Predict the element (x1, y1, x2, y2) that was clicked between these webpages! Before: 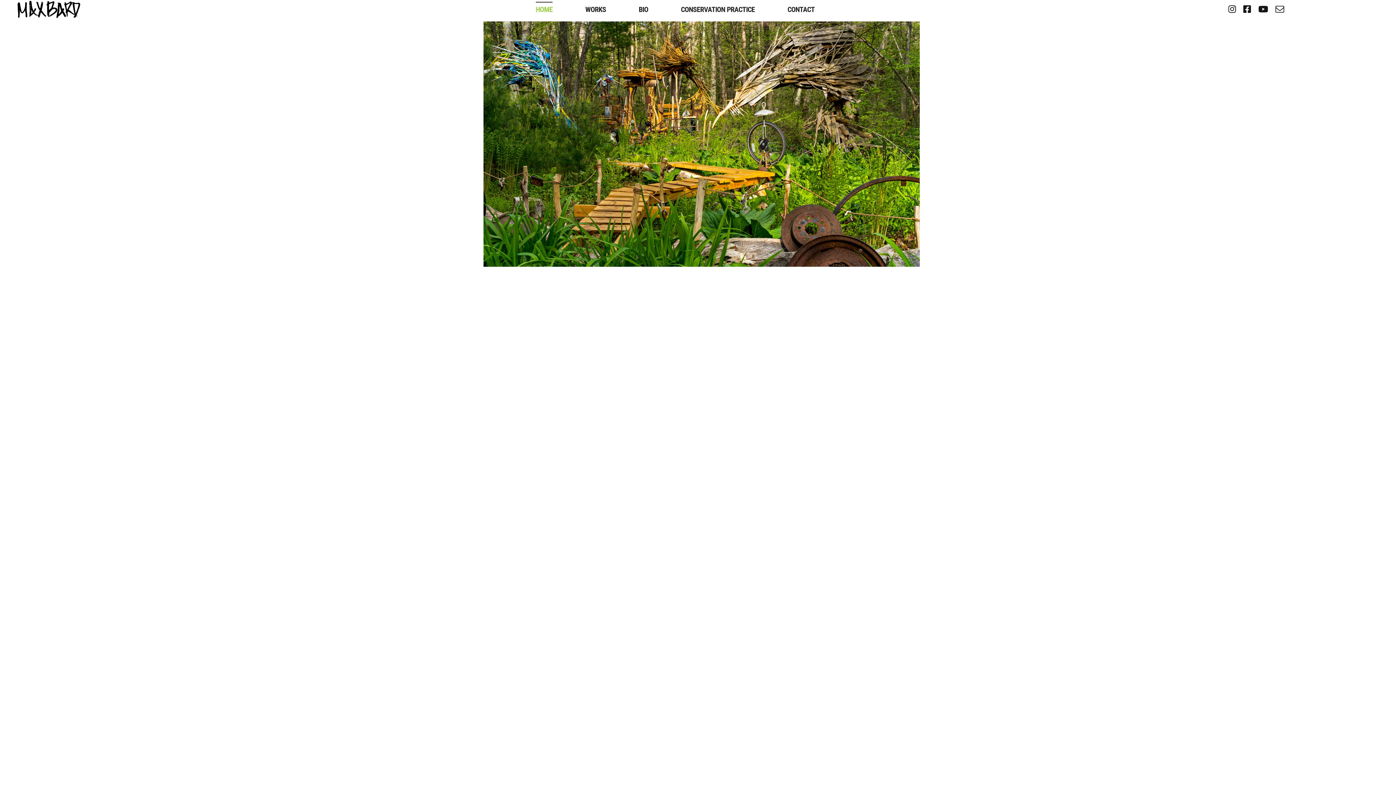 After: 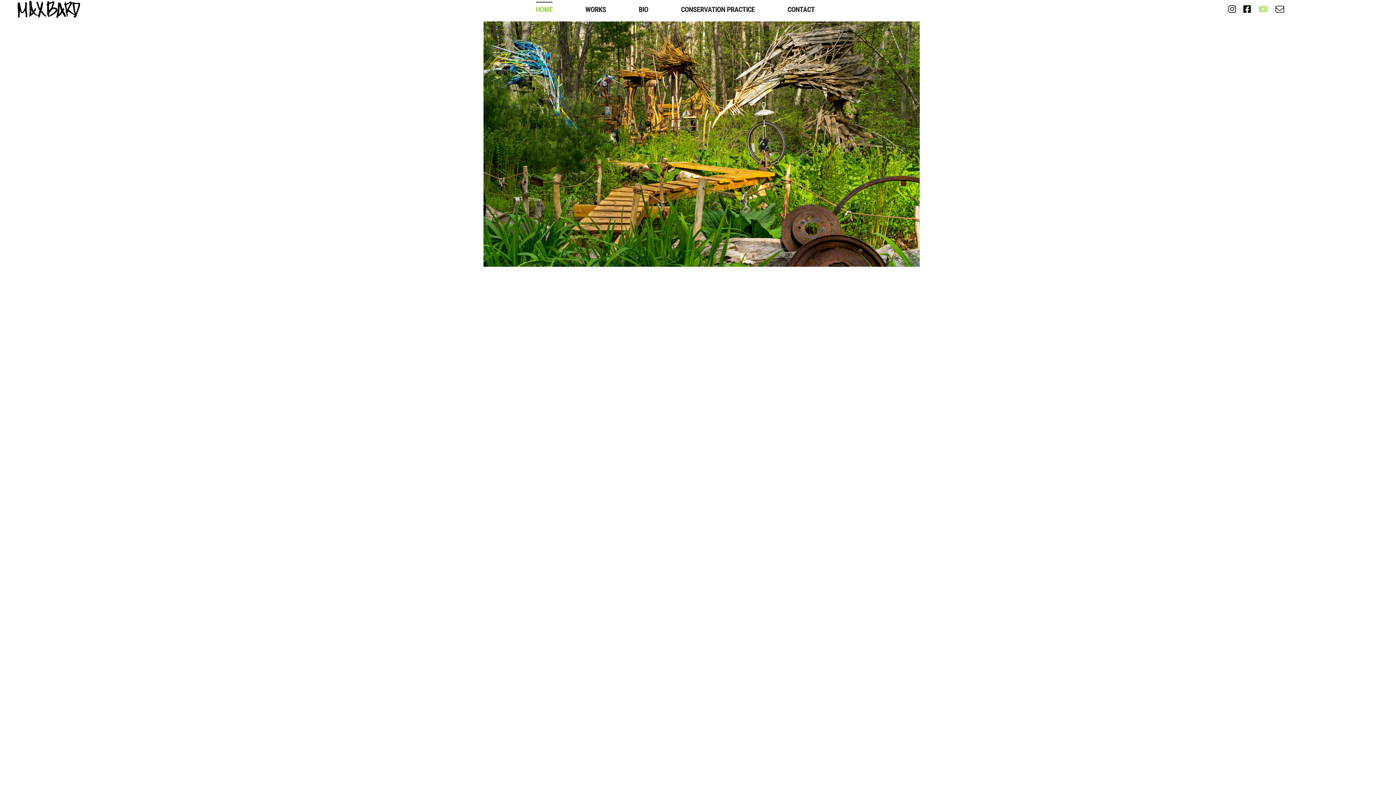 Action: bbox: (1258, 4, 1268, 13) label: youtube